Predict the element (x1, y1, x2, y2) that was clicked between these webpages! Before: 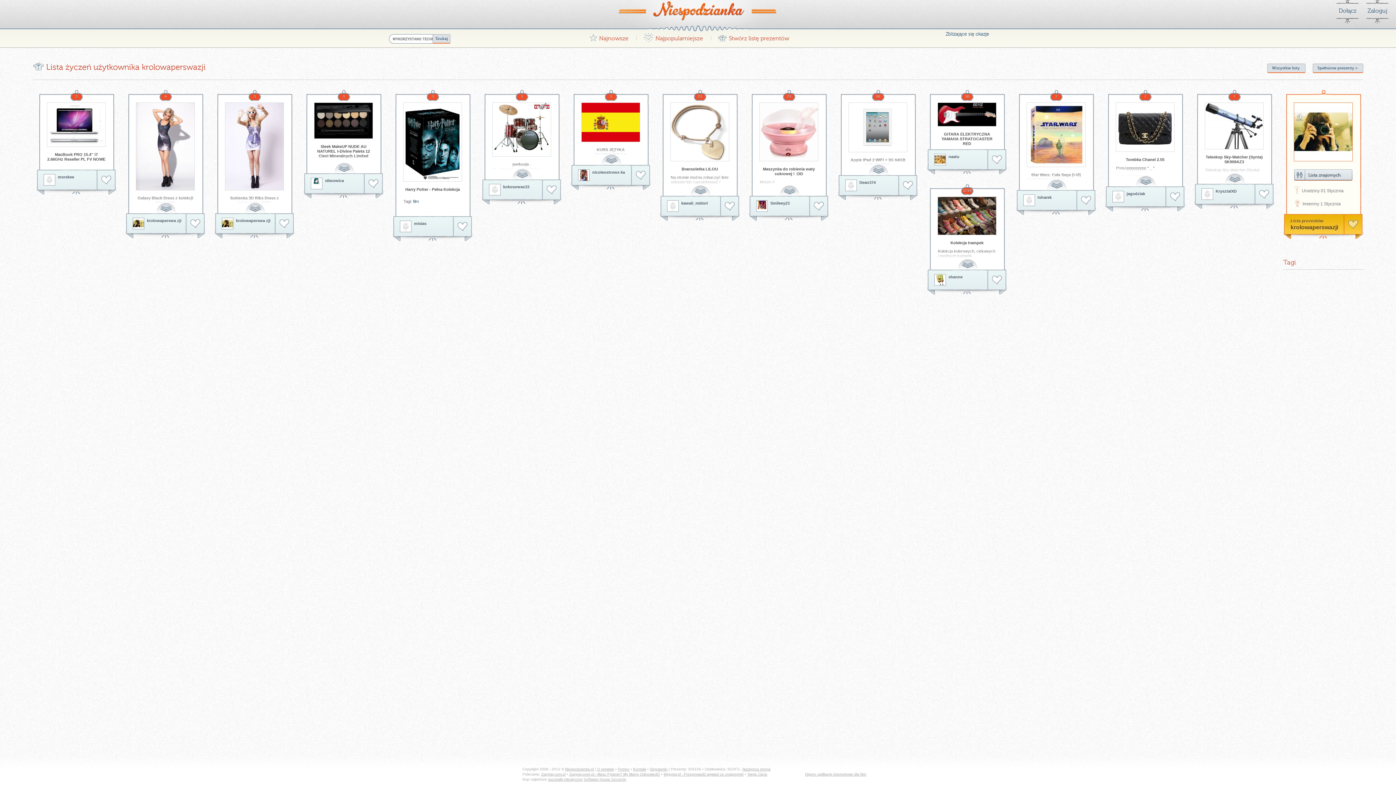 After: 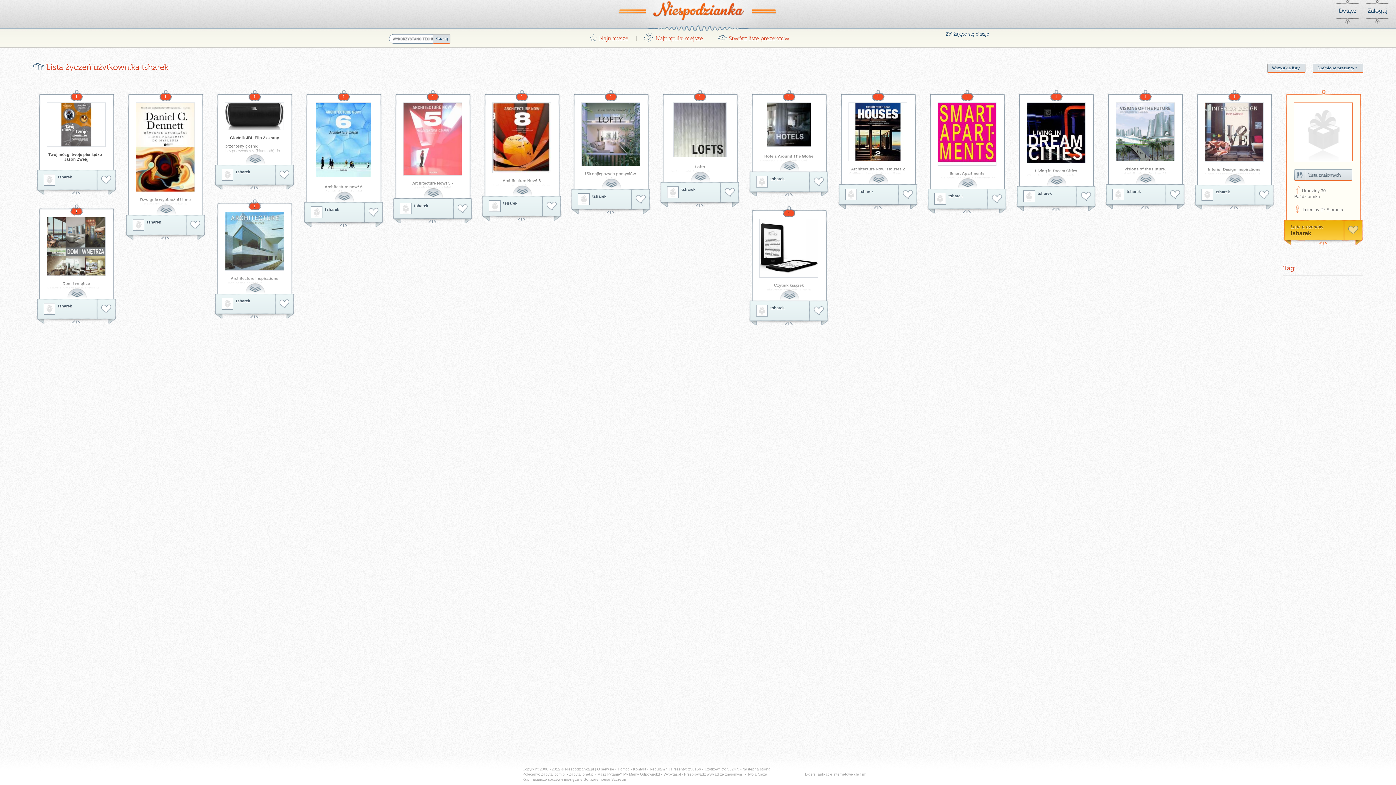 Action: bbox: (1023, 194, 1035, 206)